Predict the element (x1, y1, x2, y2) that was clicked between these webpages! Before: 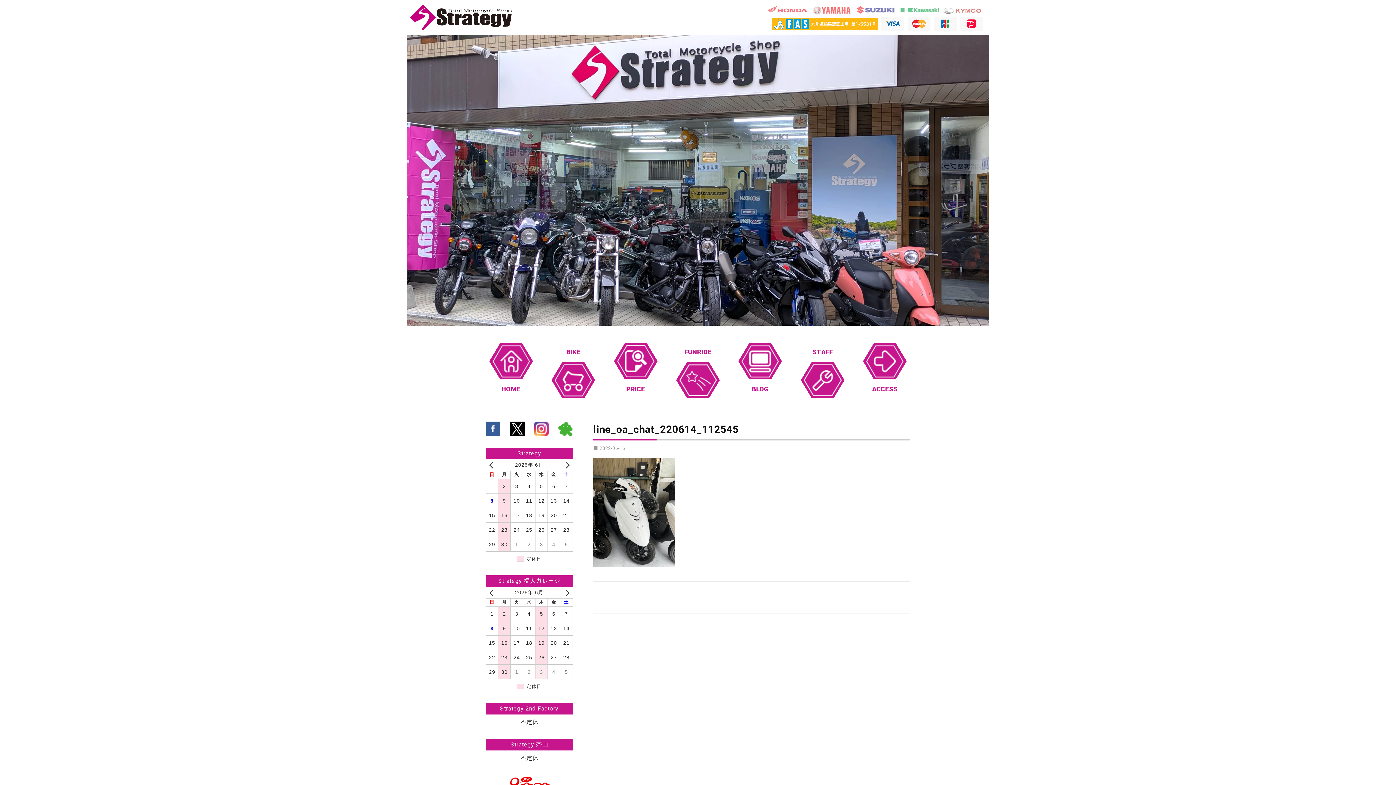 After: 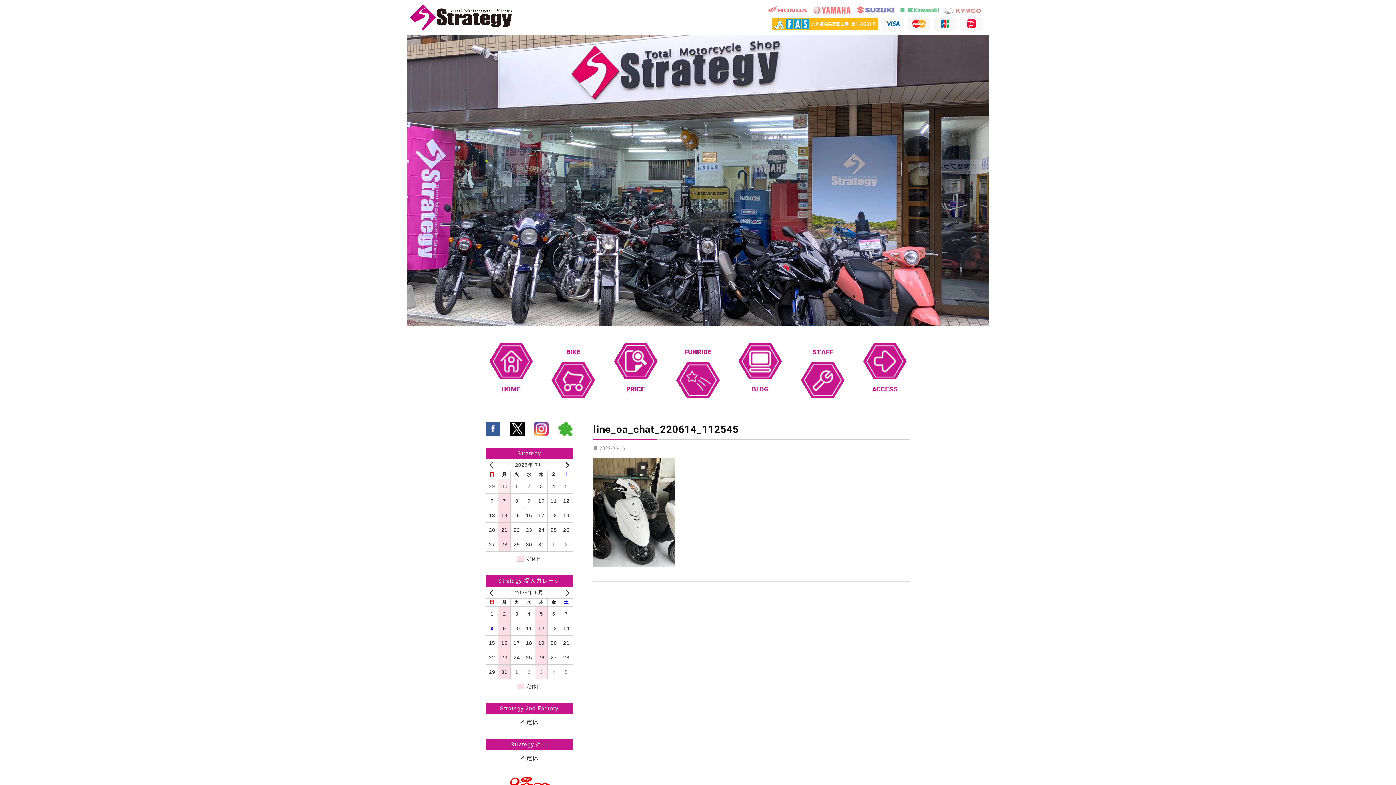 Action: bbox: (559, 461, 573, 469) label: NEXT